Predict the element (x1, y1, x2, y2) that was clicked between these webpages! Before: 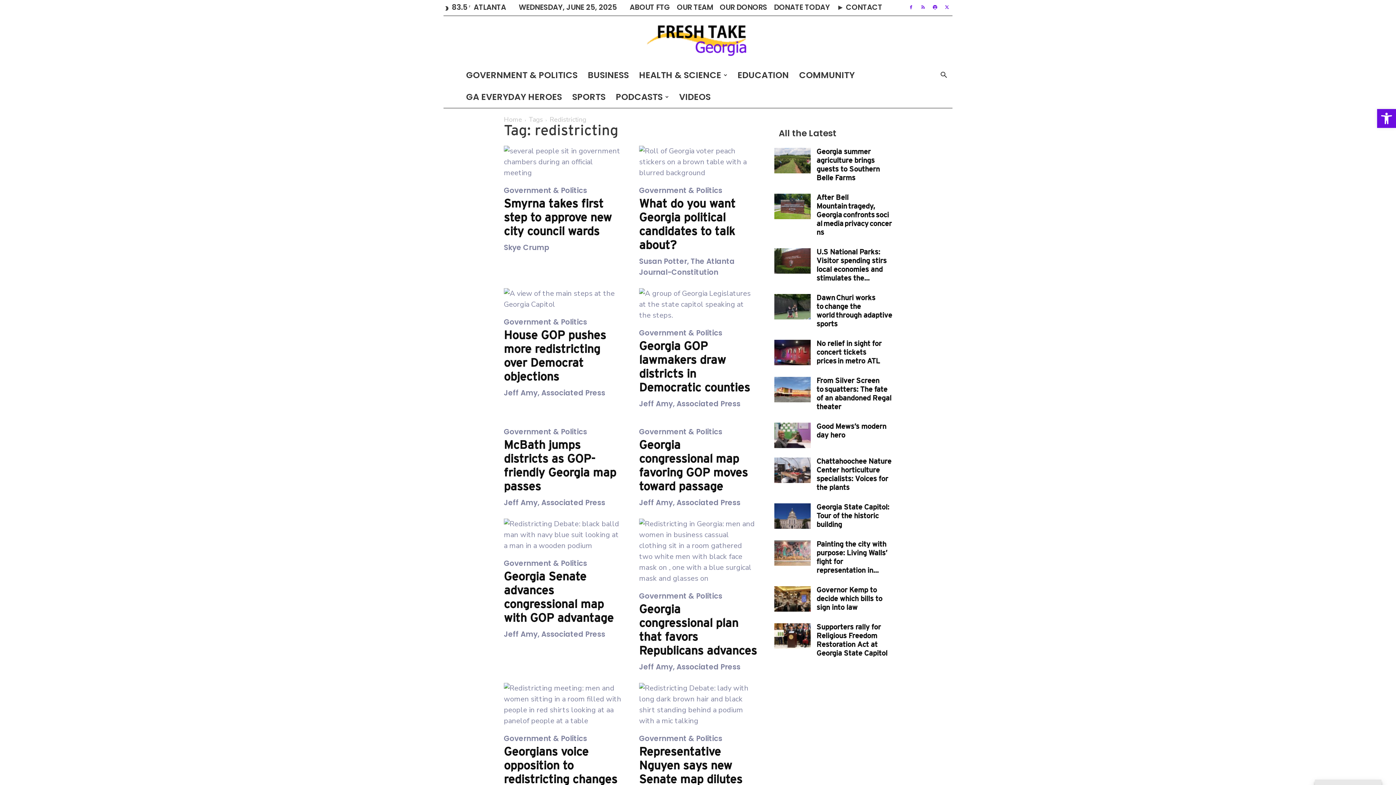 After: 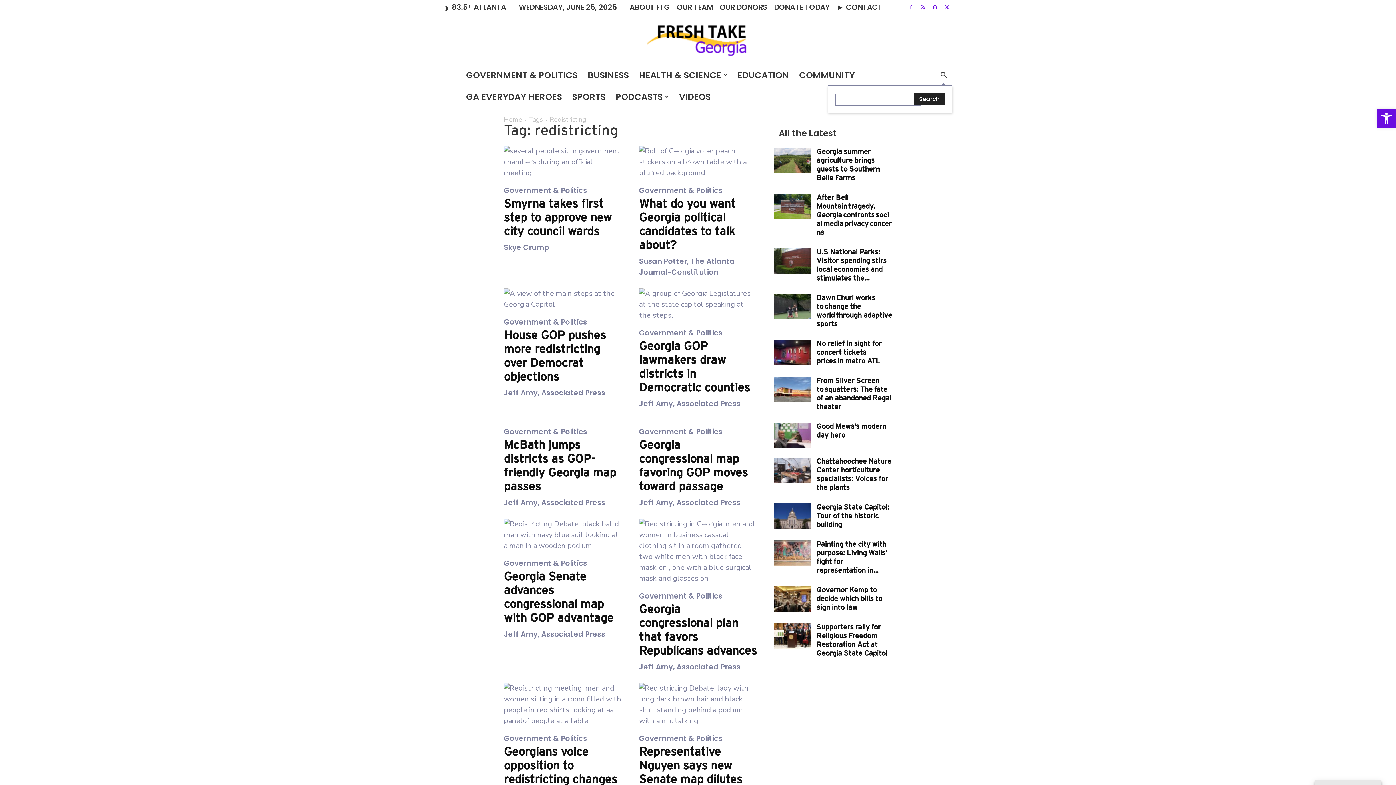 Action: label: Search bbox: (935, 70, 952, 80)